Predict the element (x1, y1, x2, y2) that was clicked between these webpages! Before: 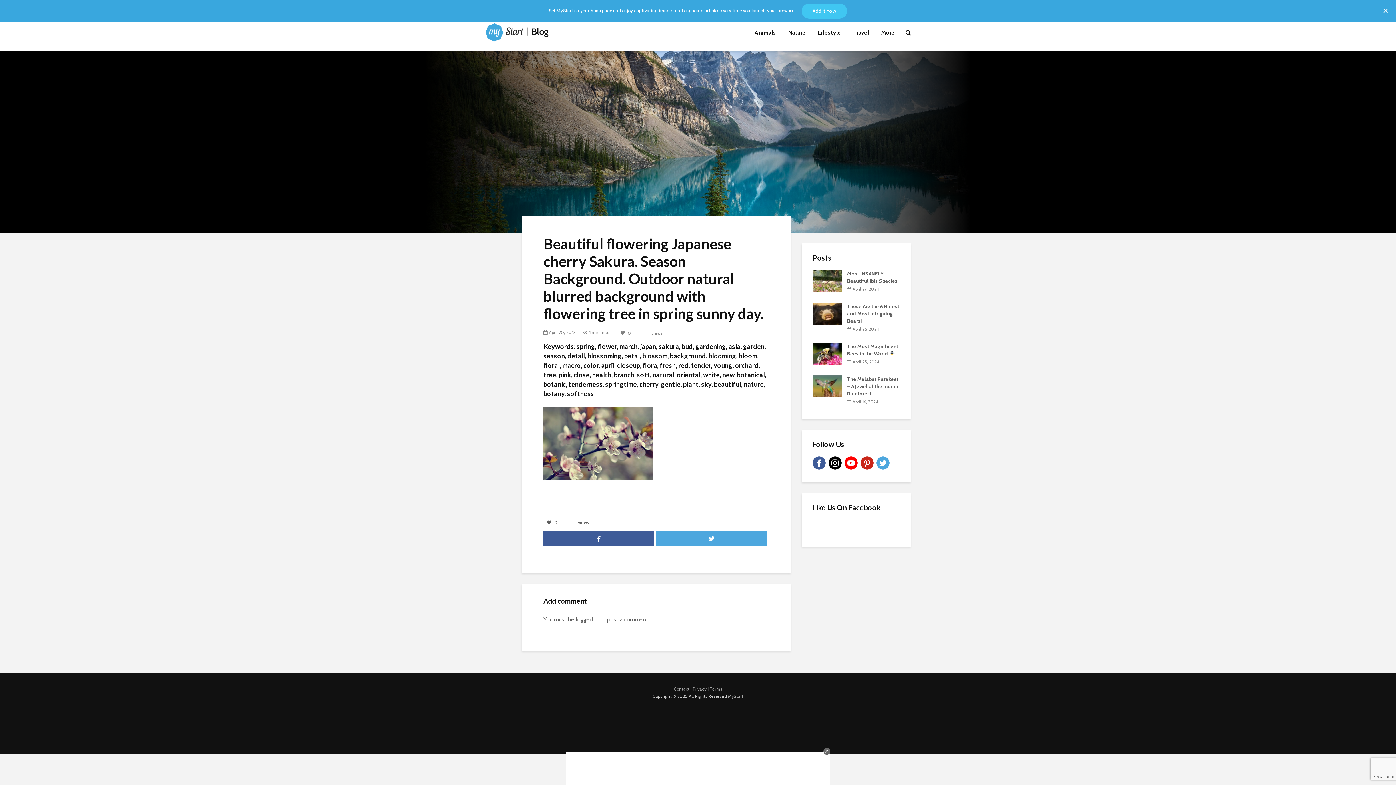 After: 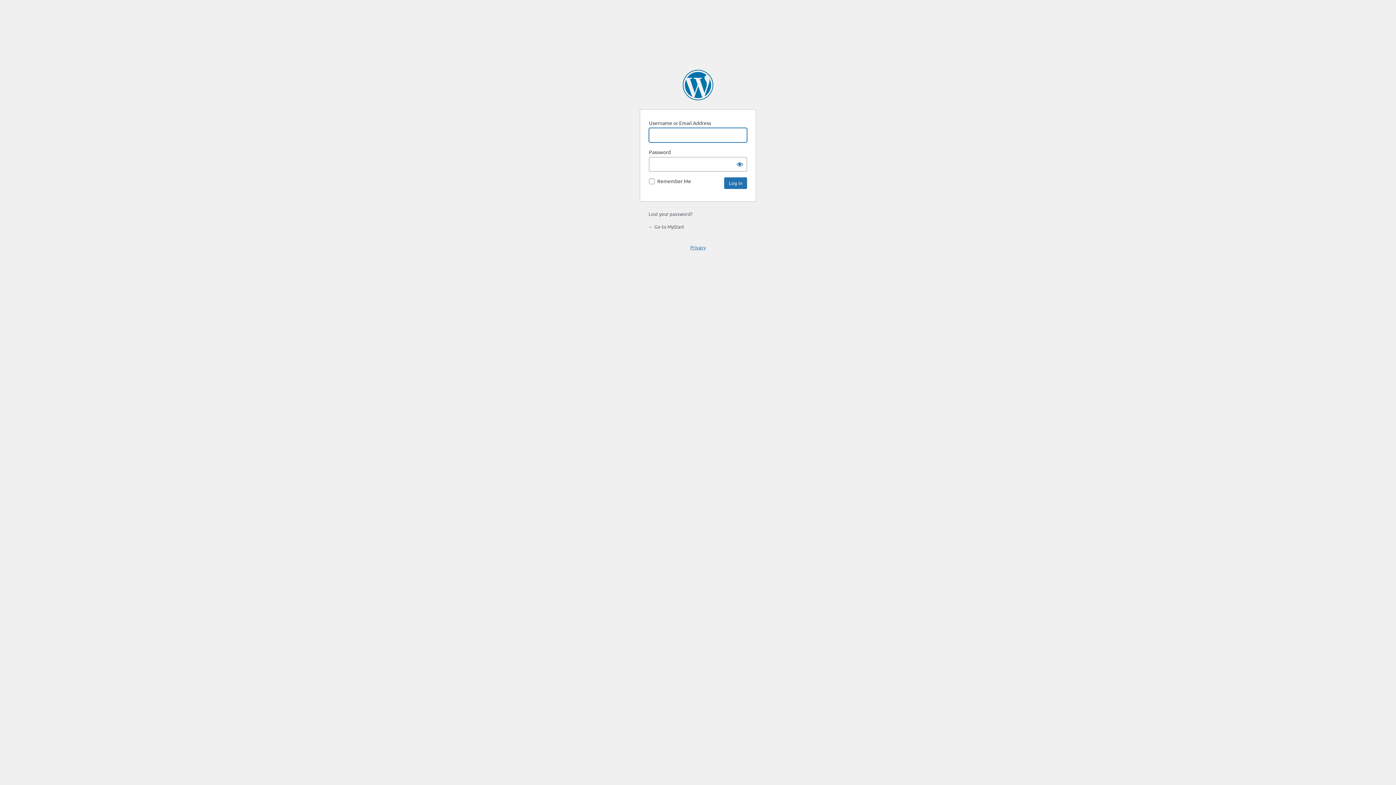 Action: bbox: (576, 616, 598, 623) label: logged in